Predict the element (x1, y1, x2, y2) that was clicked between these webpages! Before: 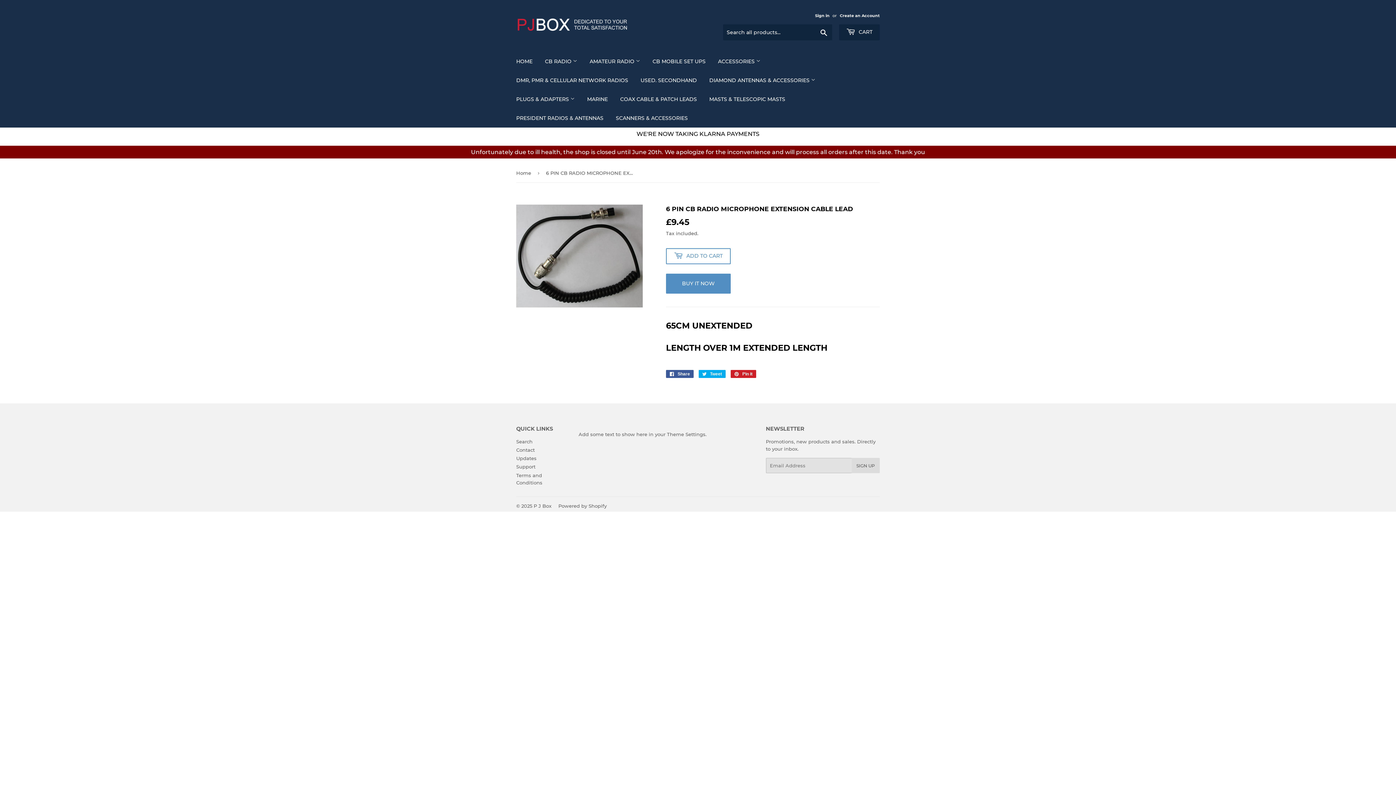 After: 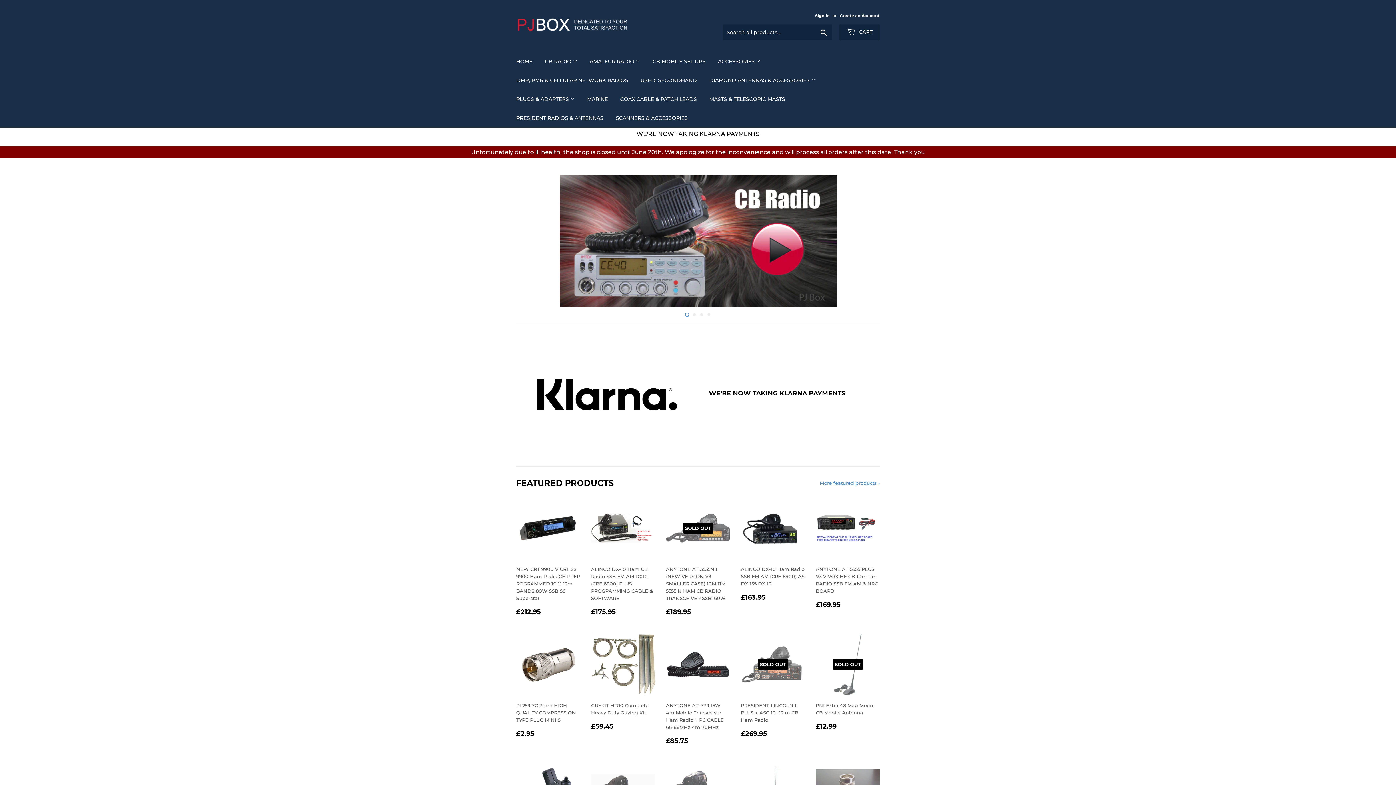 Action: label: HOME bbox: (510, 52, 538, 70)